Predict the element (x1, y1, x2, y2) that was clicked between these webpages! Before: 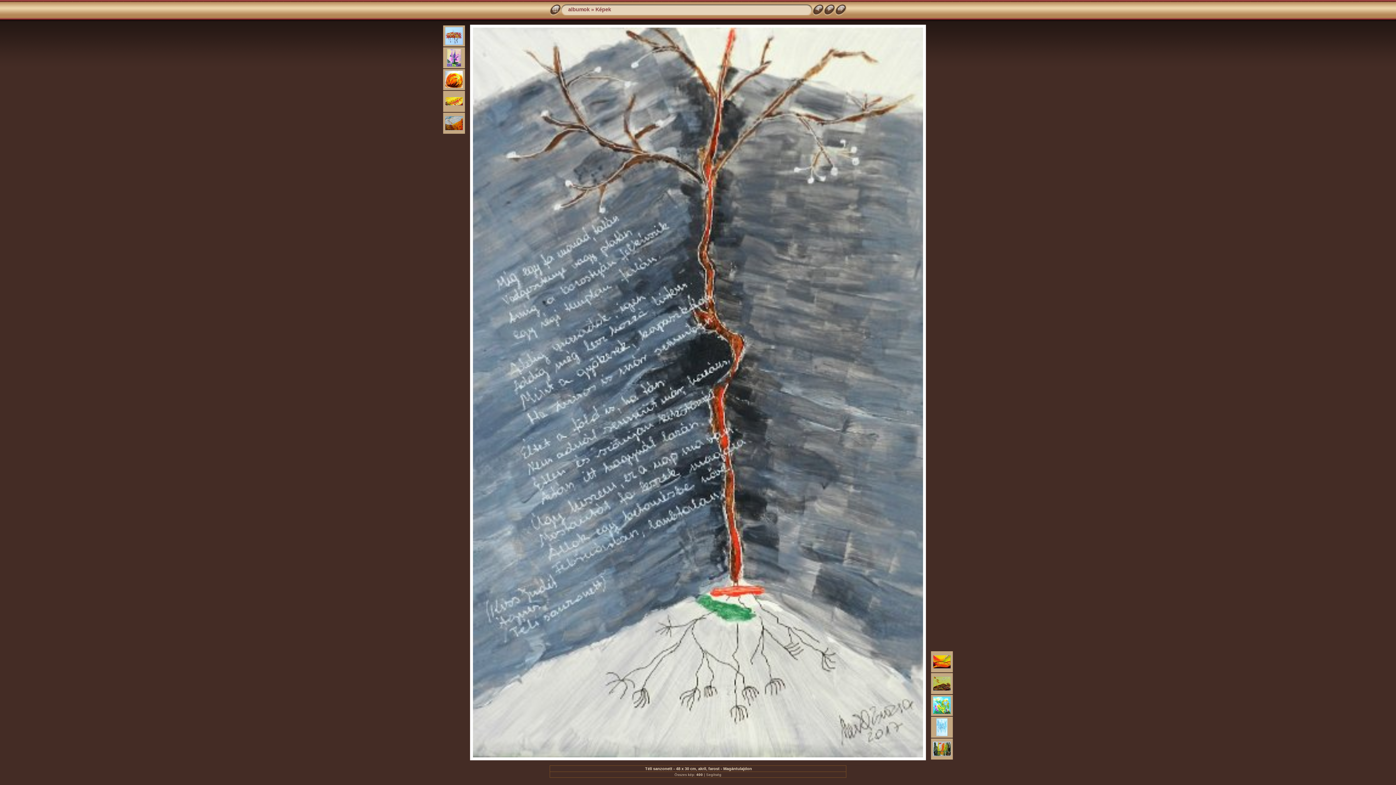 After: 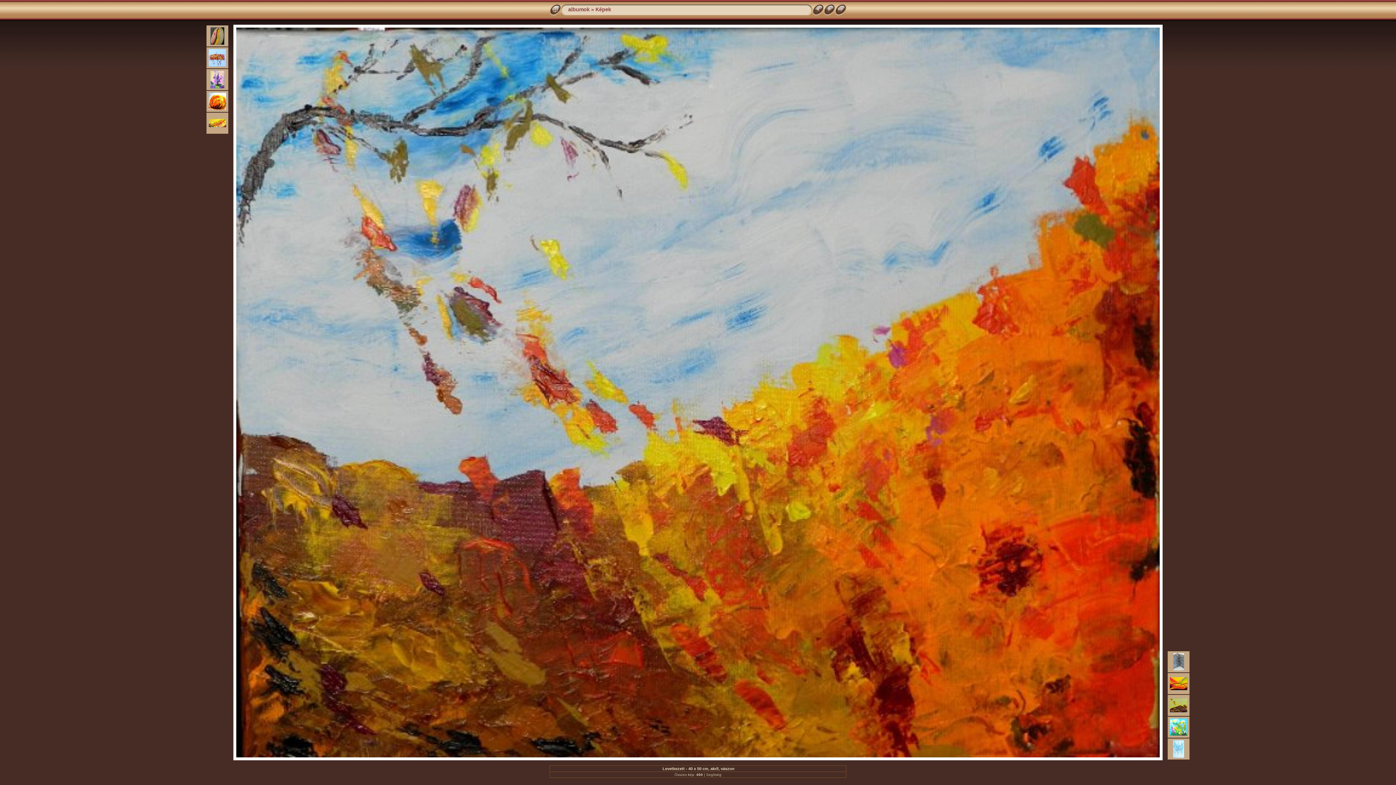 Action: bbox: (812, 11, 824, 16)